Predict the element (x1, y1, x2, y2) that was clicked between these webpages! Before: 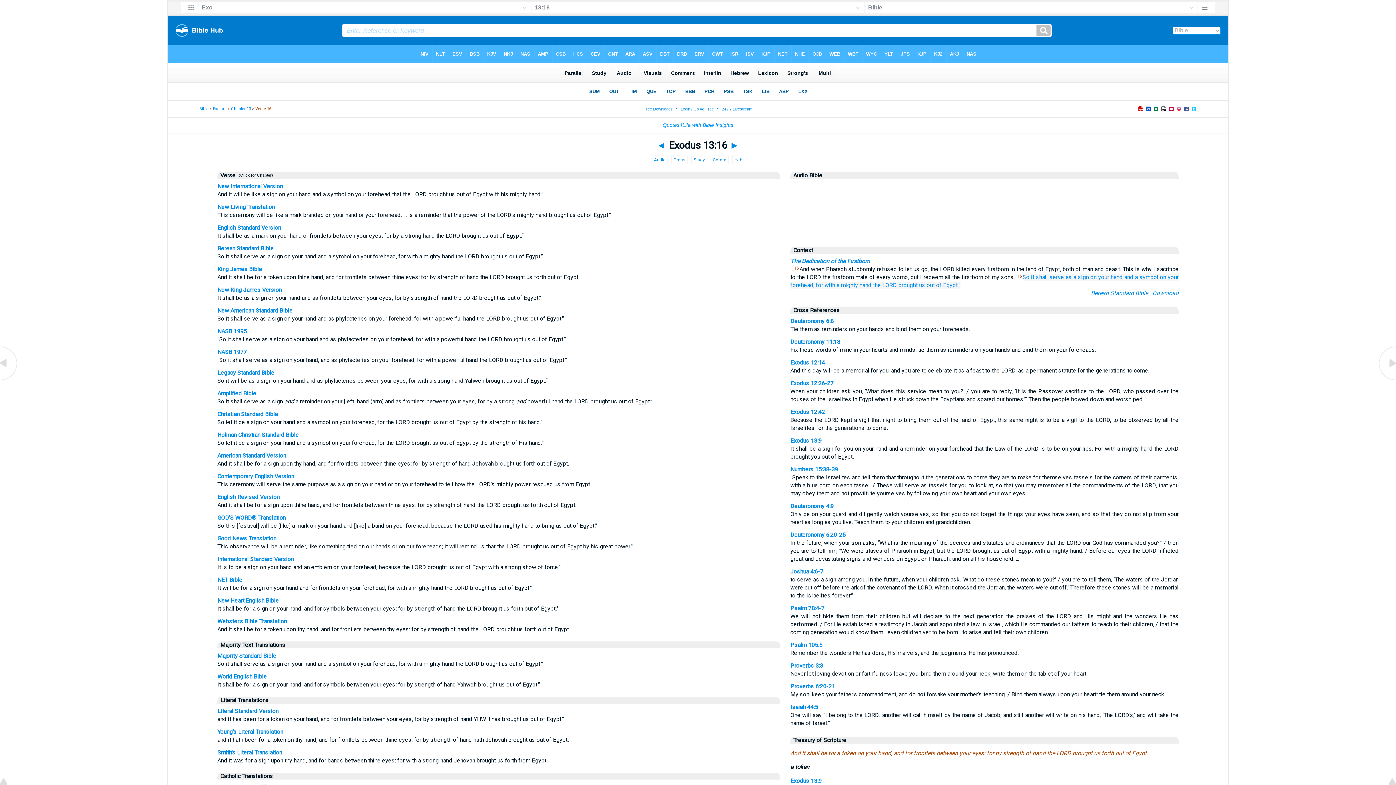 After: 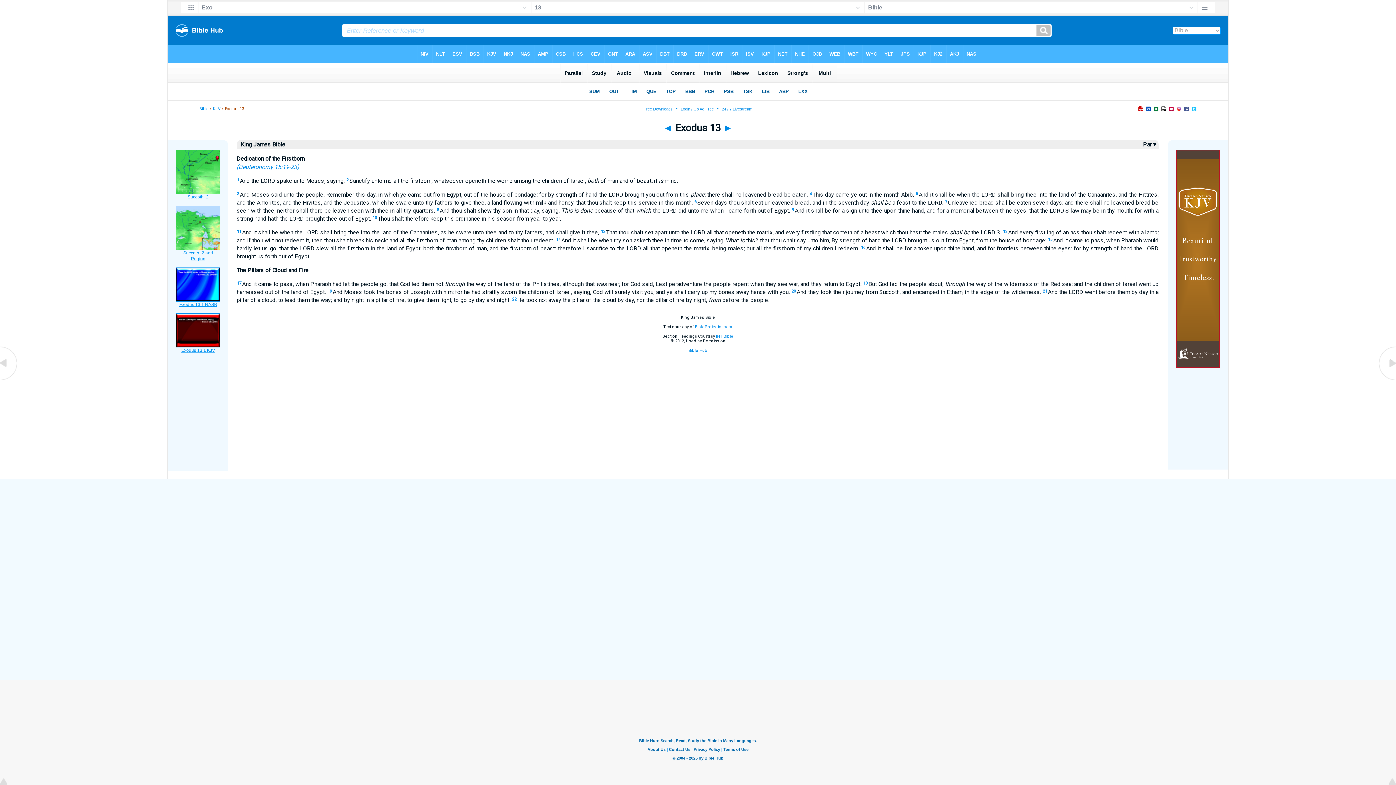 Action: bbox: (217, 265, 262, 272) label: King James Bible